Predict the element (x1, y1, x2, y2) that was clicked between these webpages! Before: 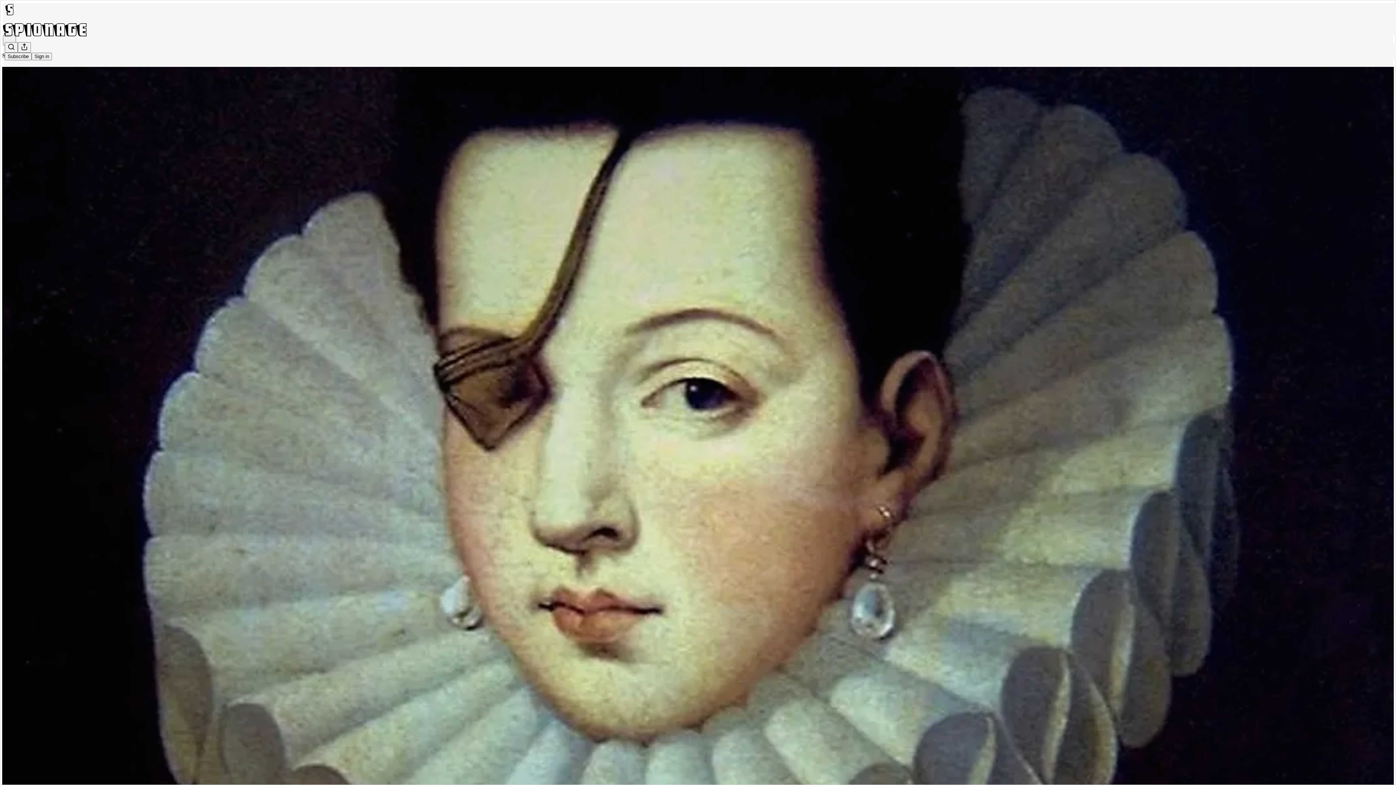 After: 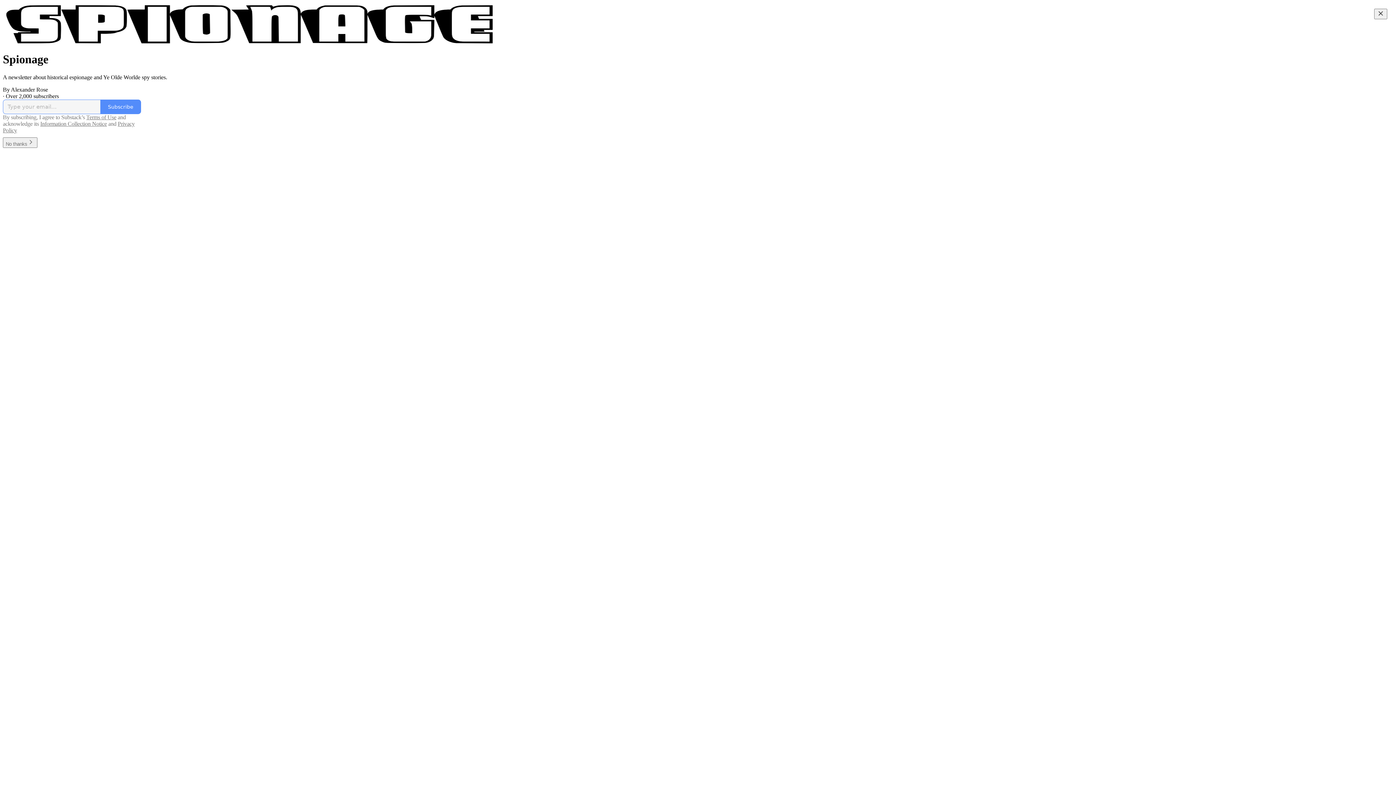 Action: bbox: (2, 23, 1399, 36)